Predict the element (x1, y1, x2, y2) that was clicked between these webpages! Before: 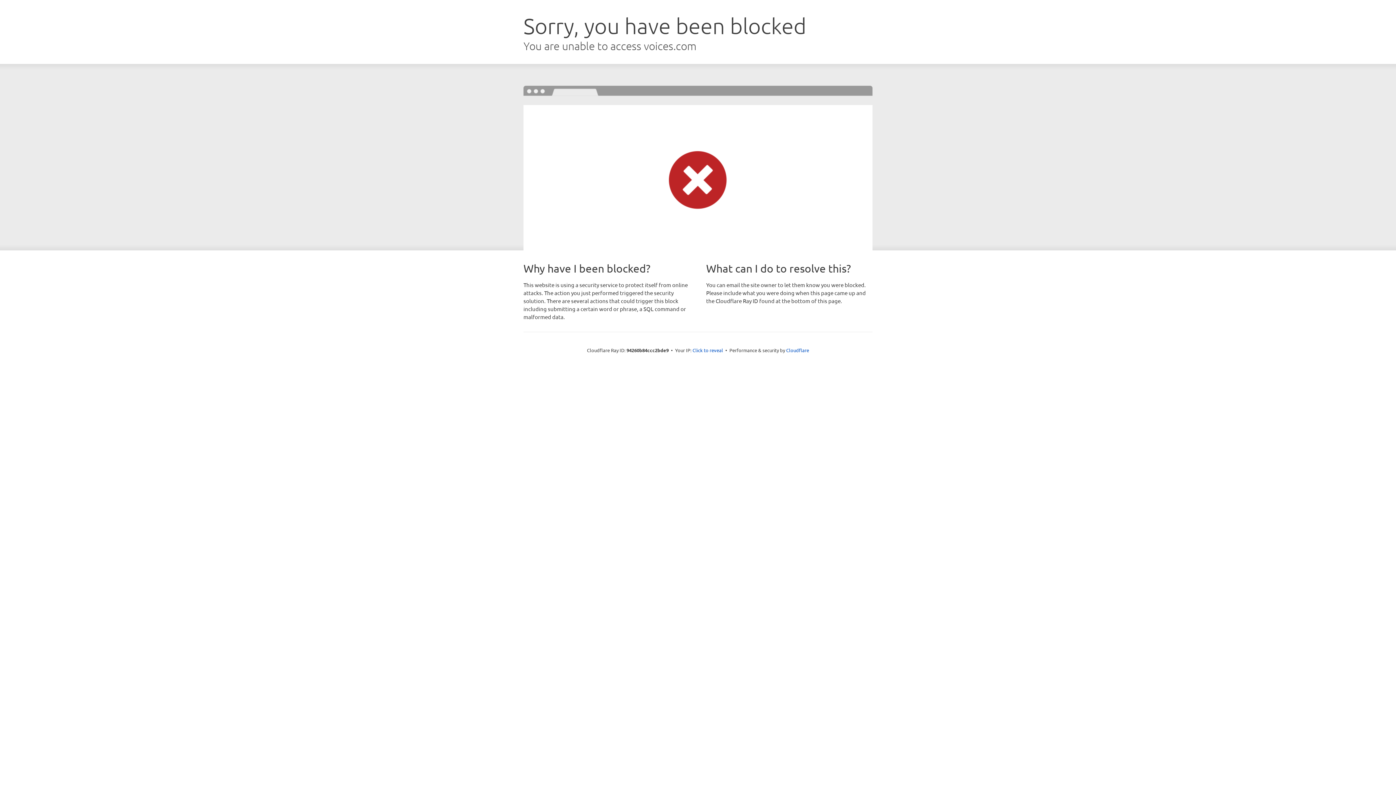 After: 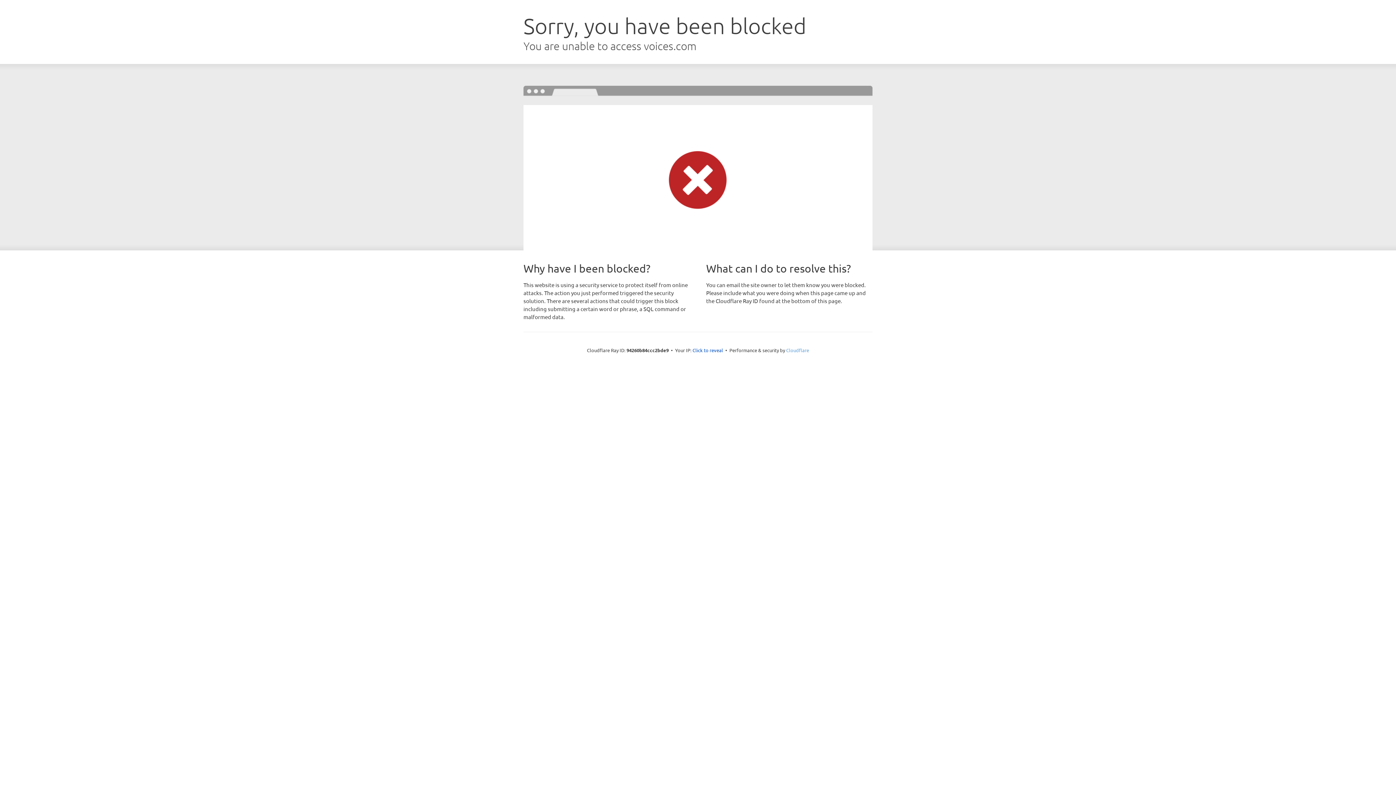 Action: label: Cloudflare bbox: (786, 347, 809, 353)